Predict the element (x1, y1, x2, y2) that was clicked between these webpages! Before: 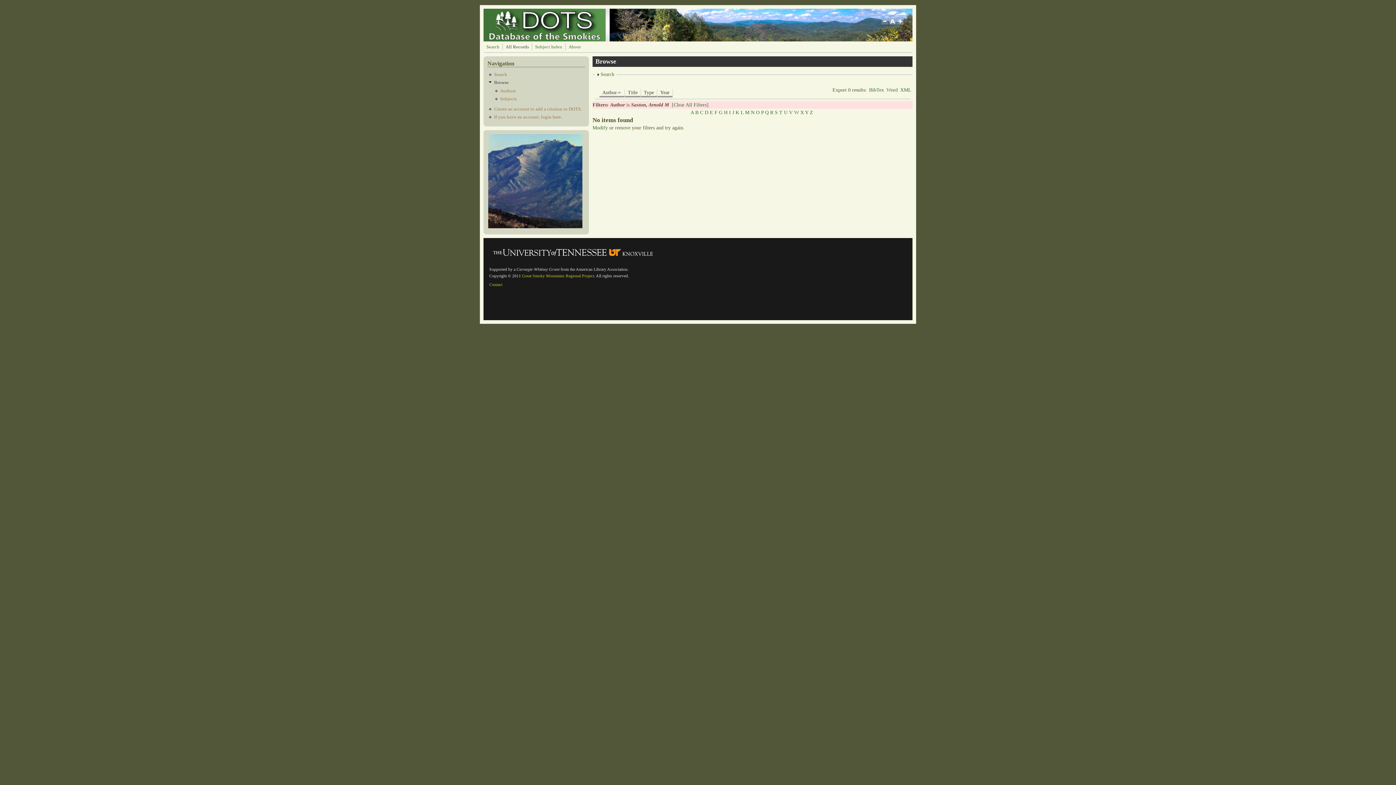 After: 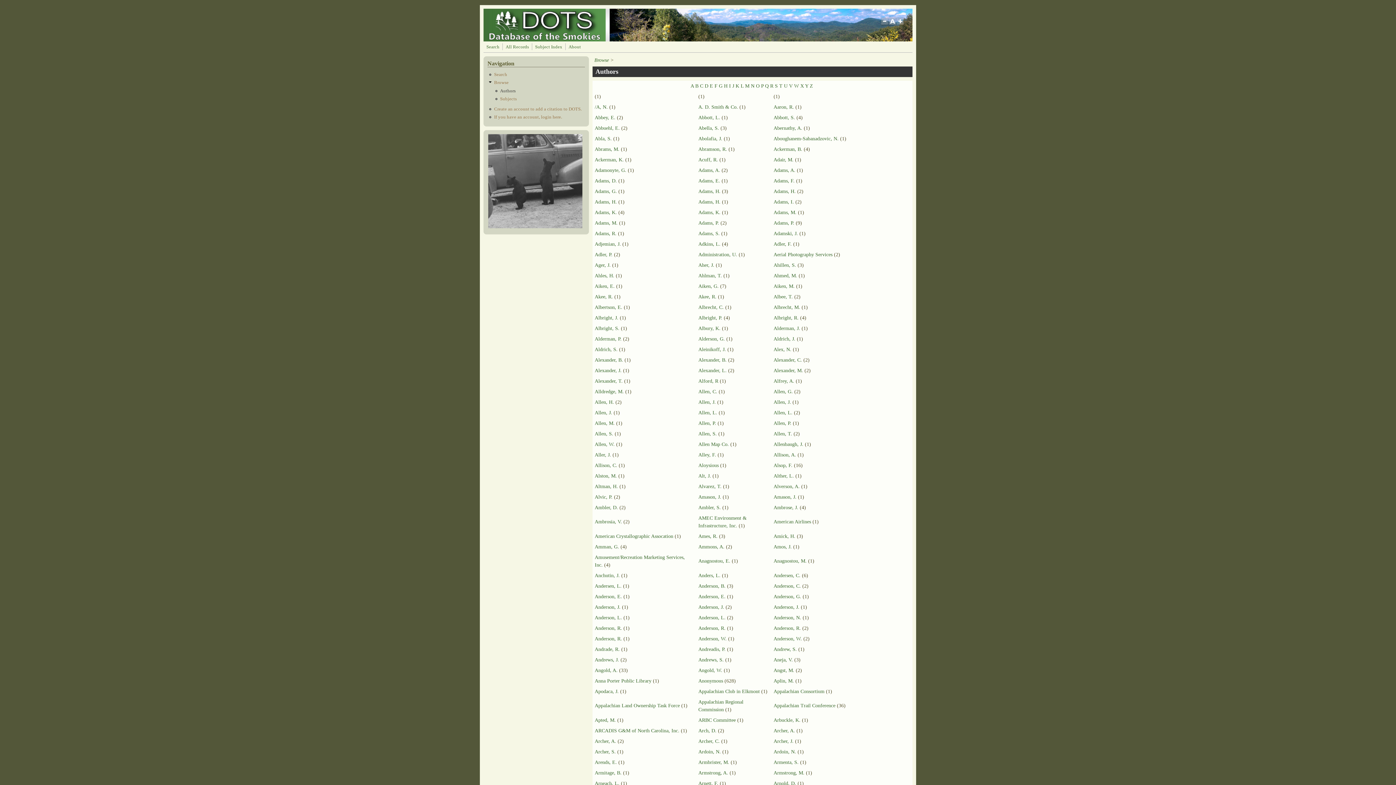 Action: bbox: (500, 88, 515, 93) label: Authors